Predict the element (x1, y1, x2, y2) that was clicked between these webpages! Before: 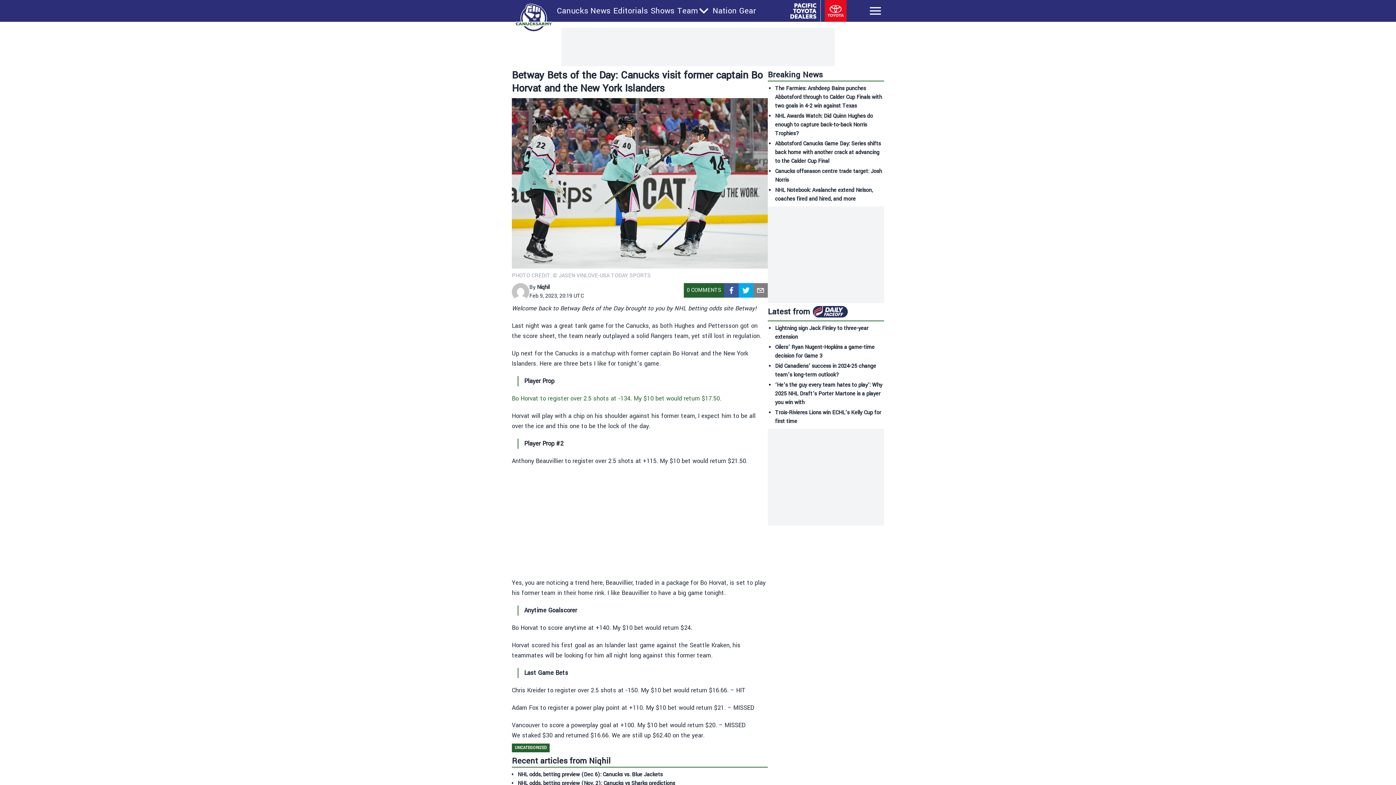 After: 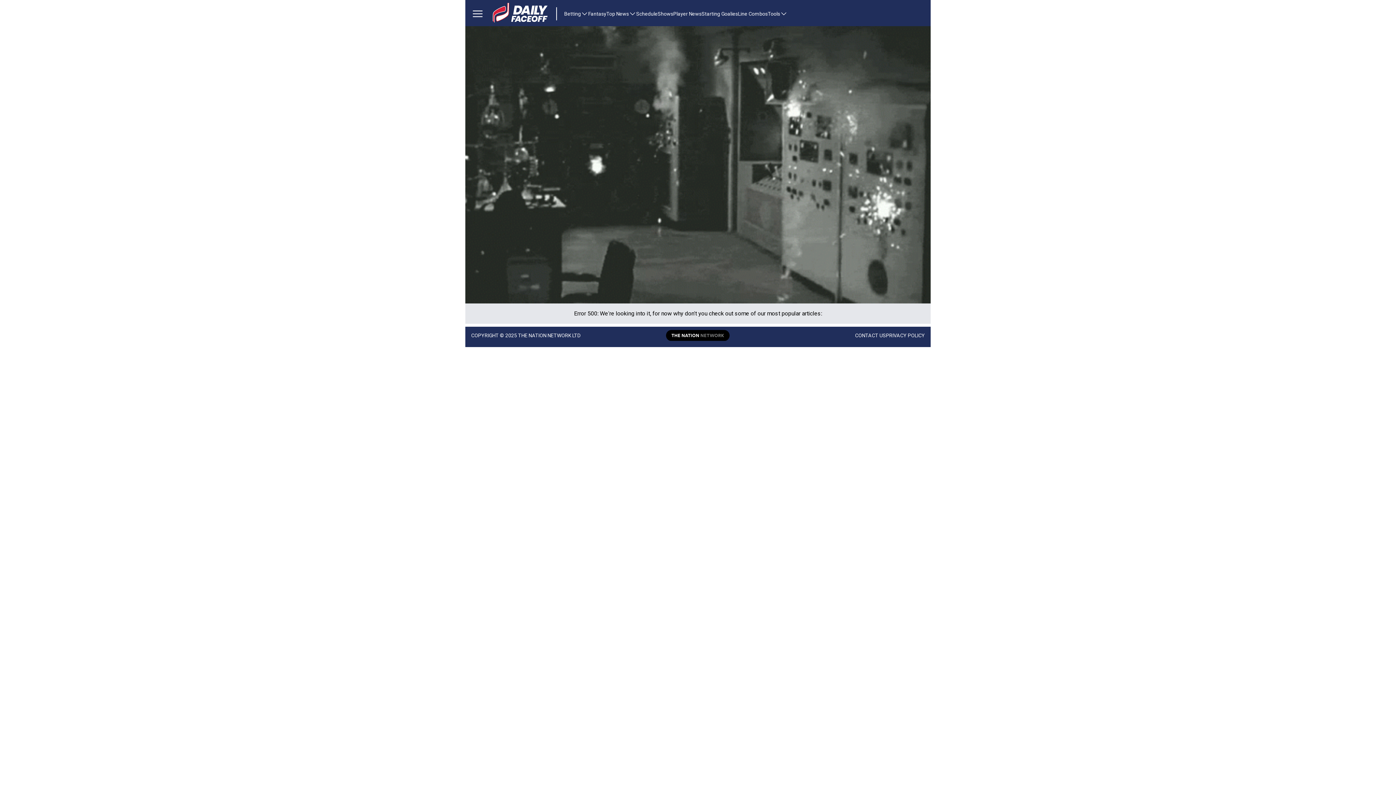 Action: bbox: (813, 312, 848, 319)